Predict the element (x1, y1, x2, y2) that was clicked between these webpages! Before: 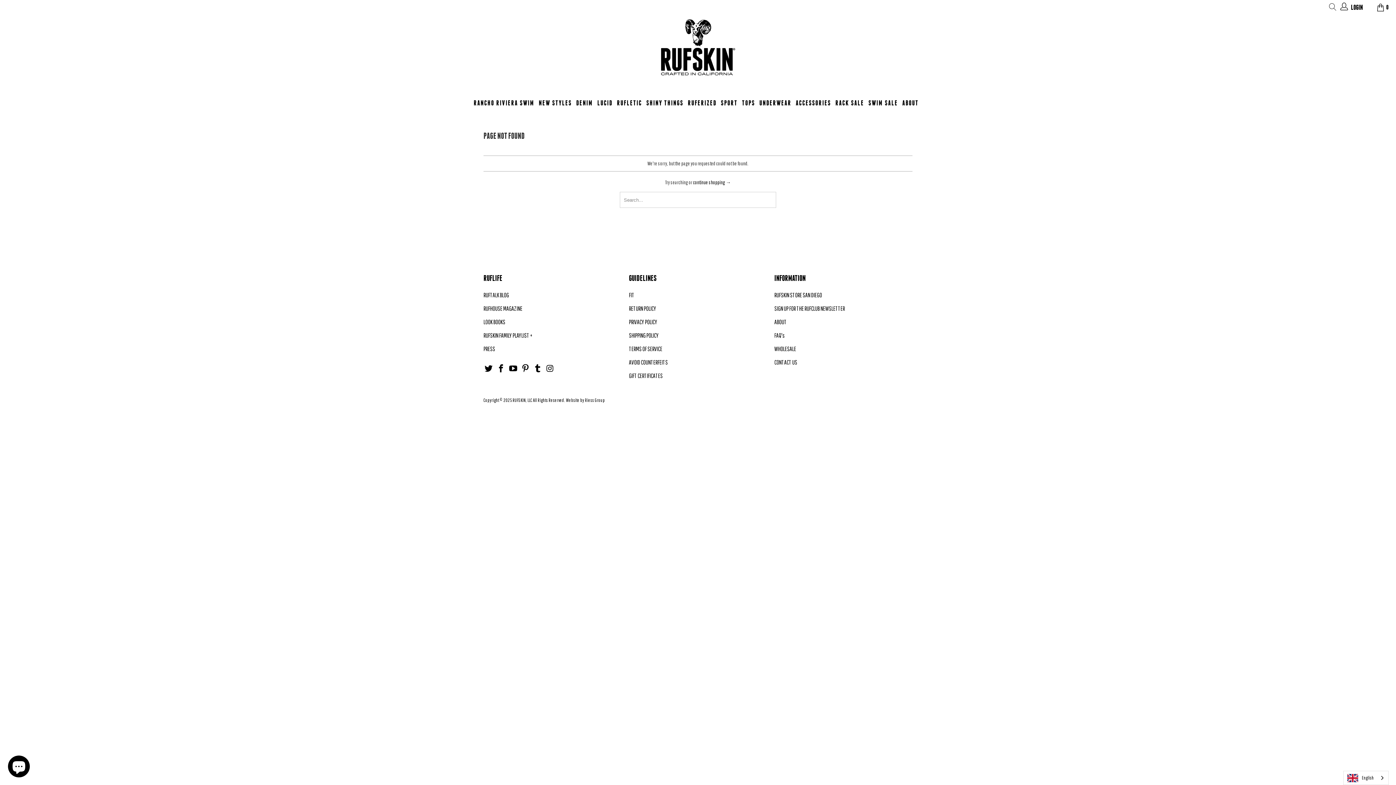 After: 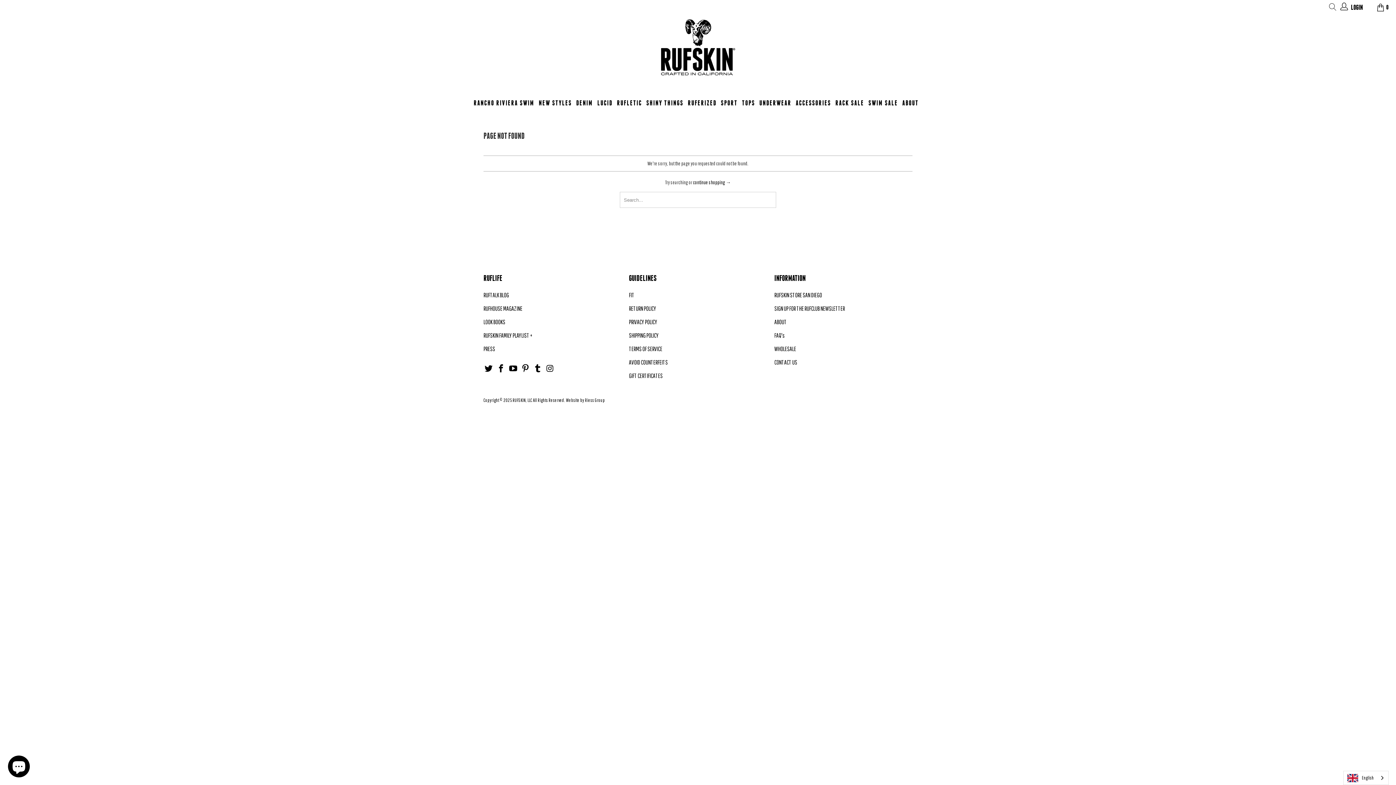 Action: bbox: (508, 364, 518, 373)